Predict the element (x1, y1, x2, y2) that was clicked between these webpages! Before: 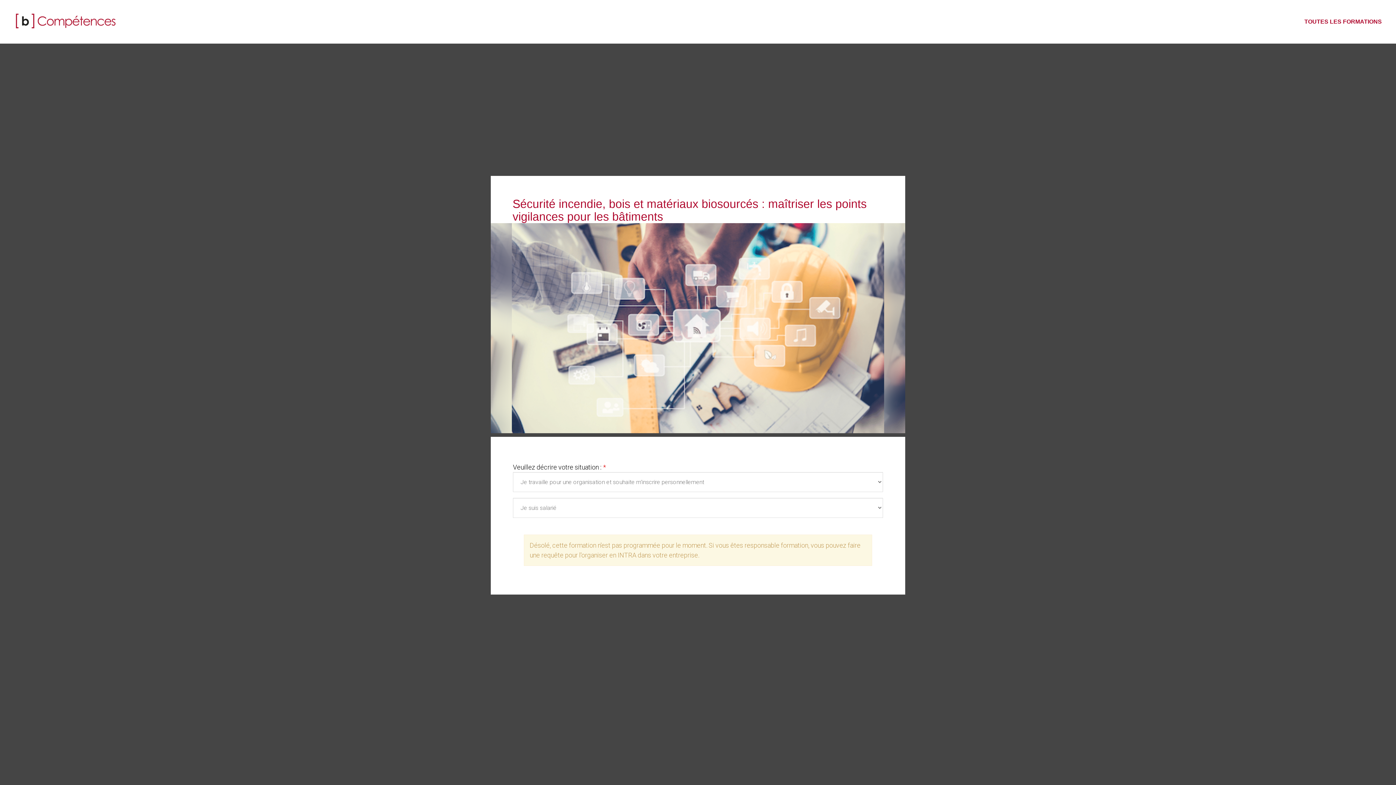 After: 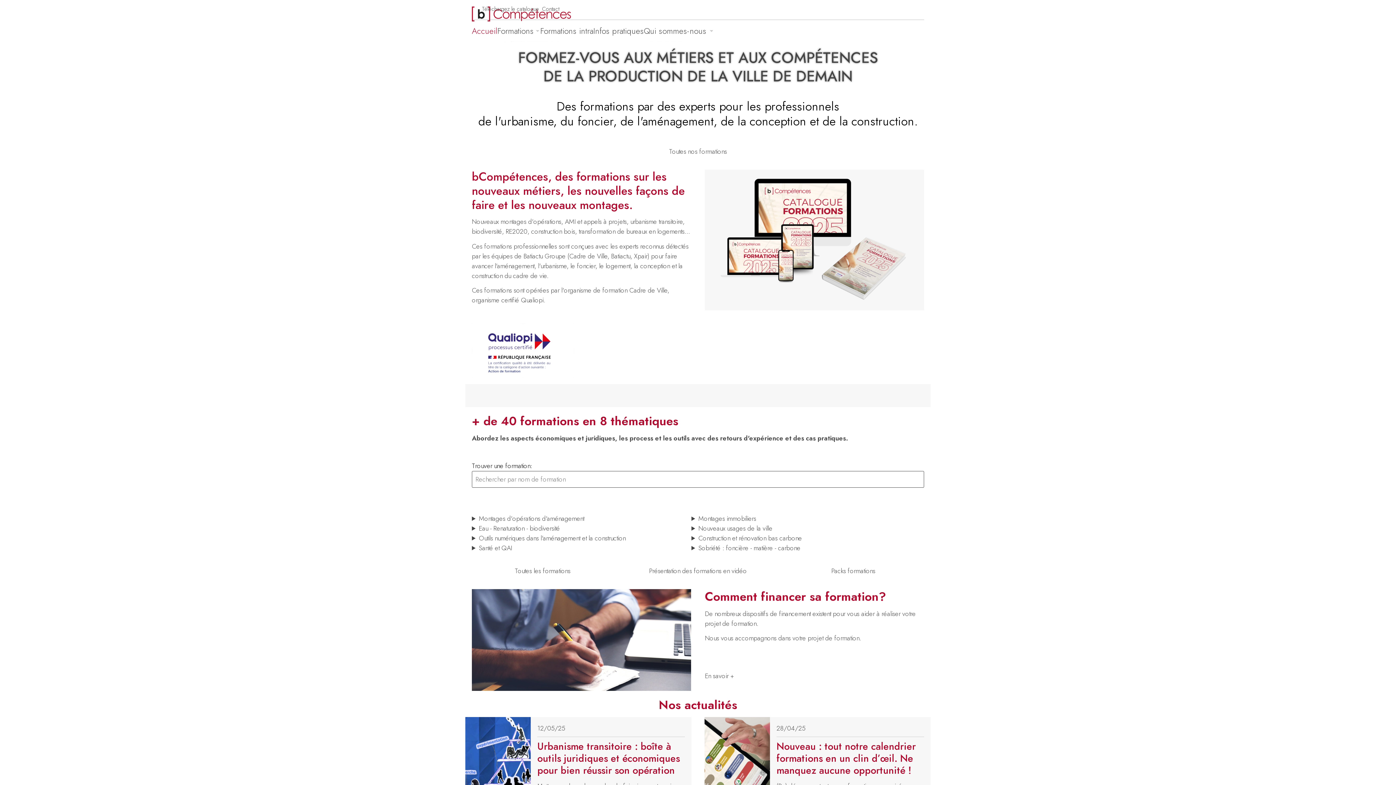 Action: bbox: (5, 1, 126, 36)